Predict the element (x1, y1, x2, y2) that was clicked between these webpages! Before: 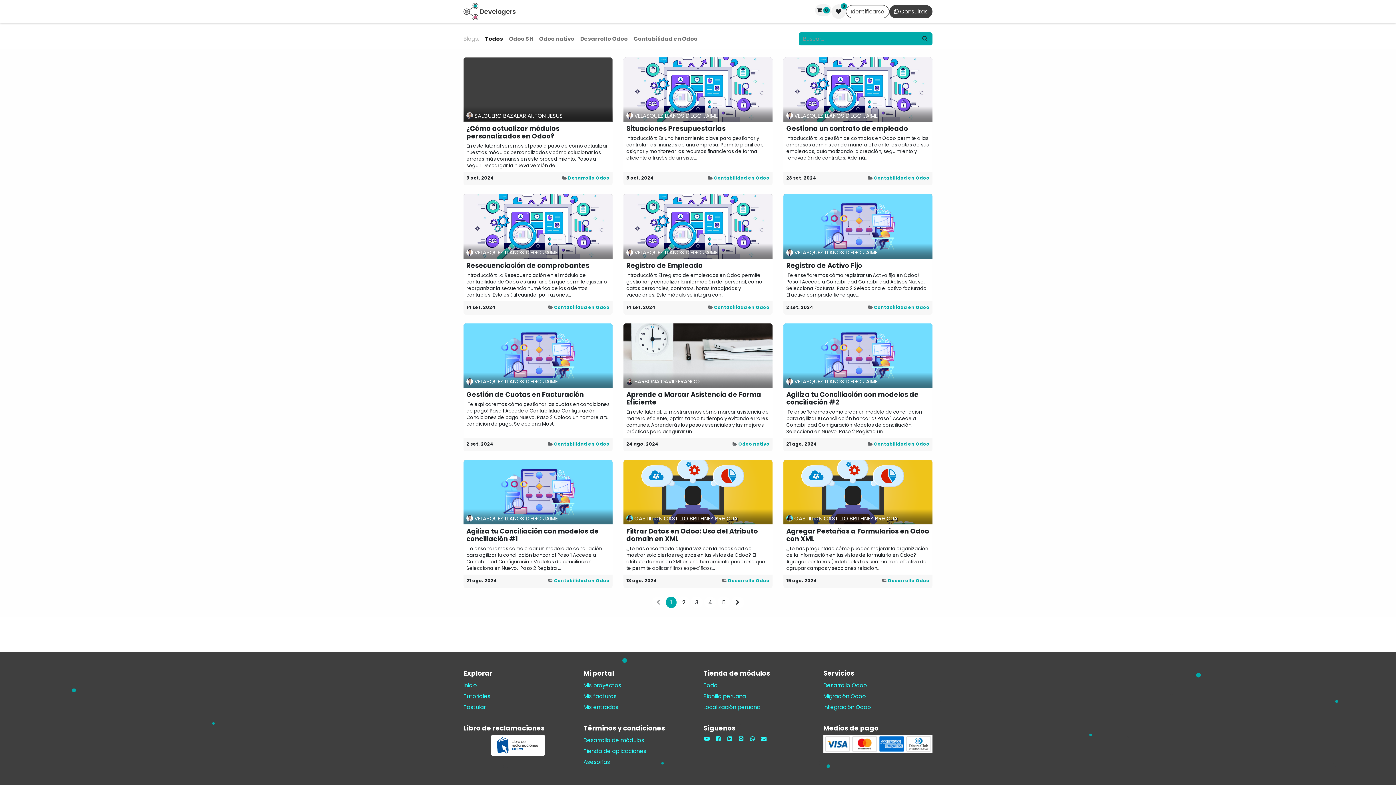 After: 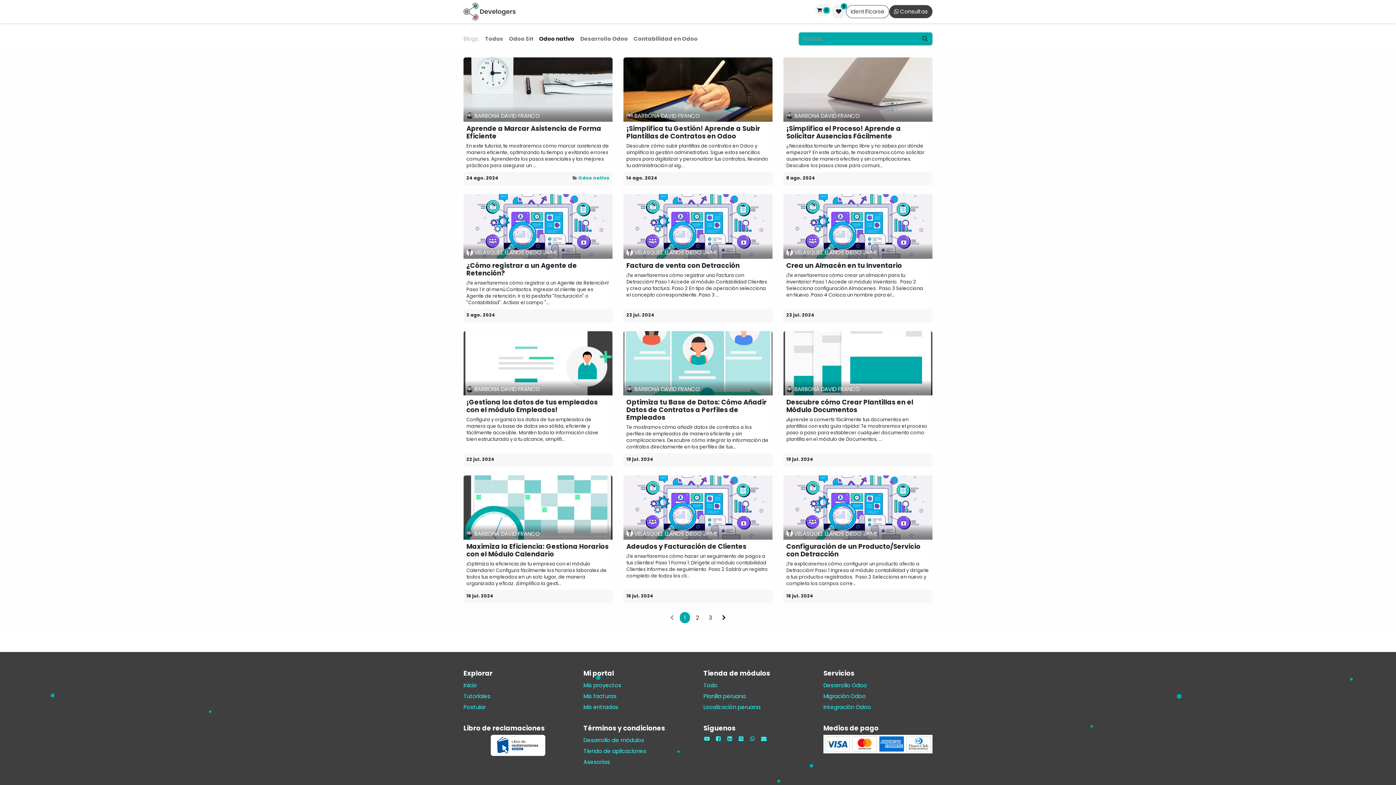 Action: label: Odoo nativo bbox: (738, 441, 769, 447)